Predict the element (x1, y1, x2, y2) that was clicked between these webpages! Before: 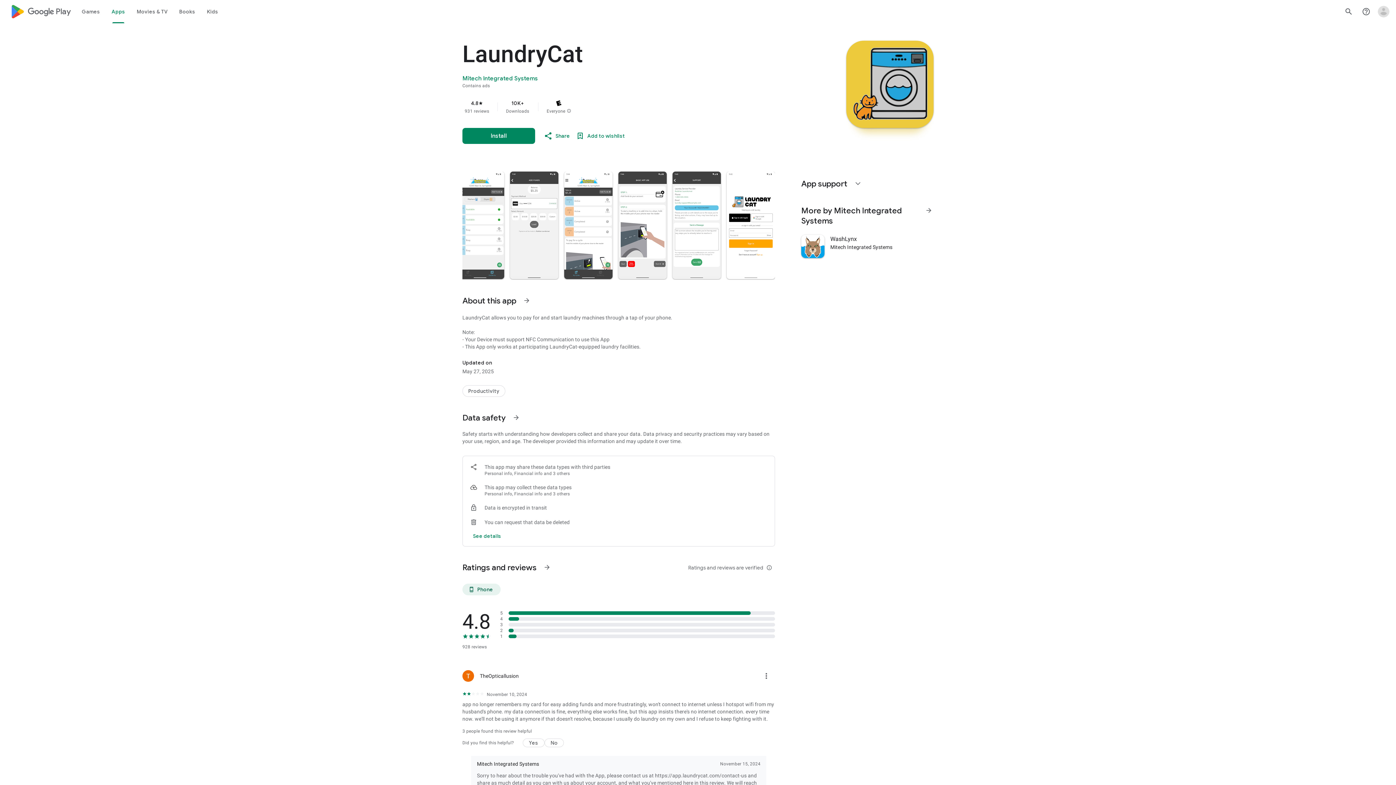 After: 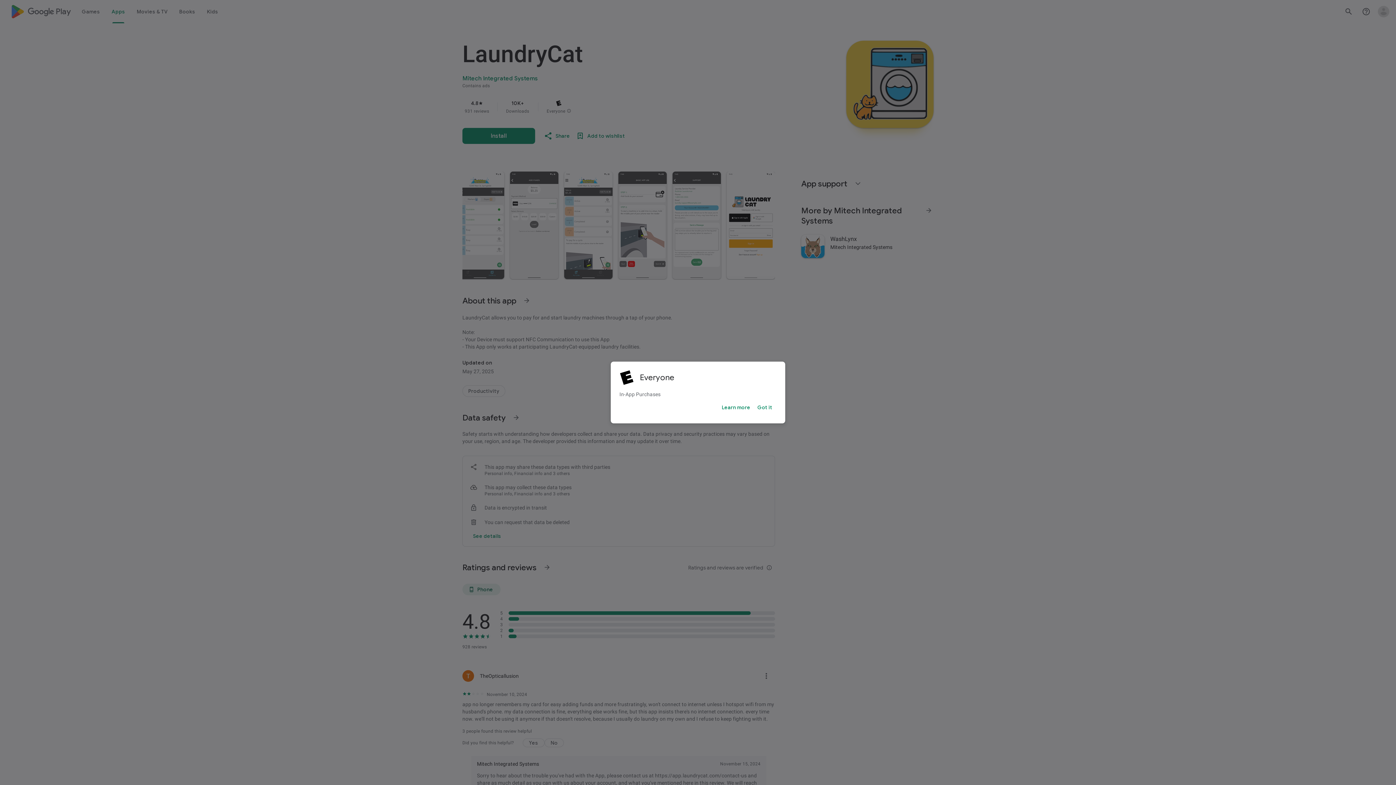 Action: label: More info about this content rating bbox: (566, 108, 571, 113)